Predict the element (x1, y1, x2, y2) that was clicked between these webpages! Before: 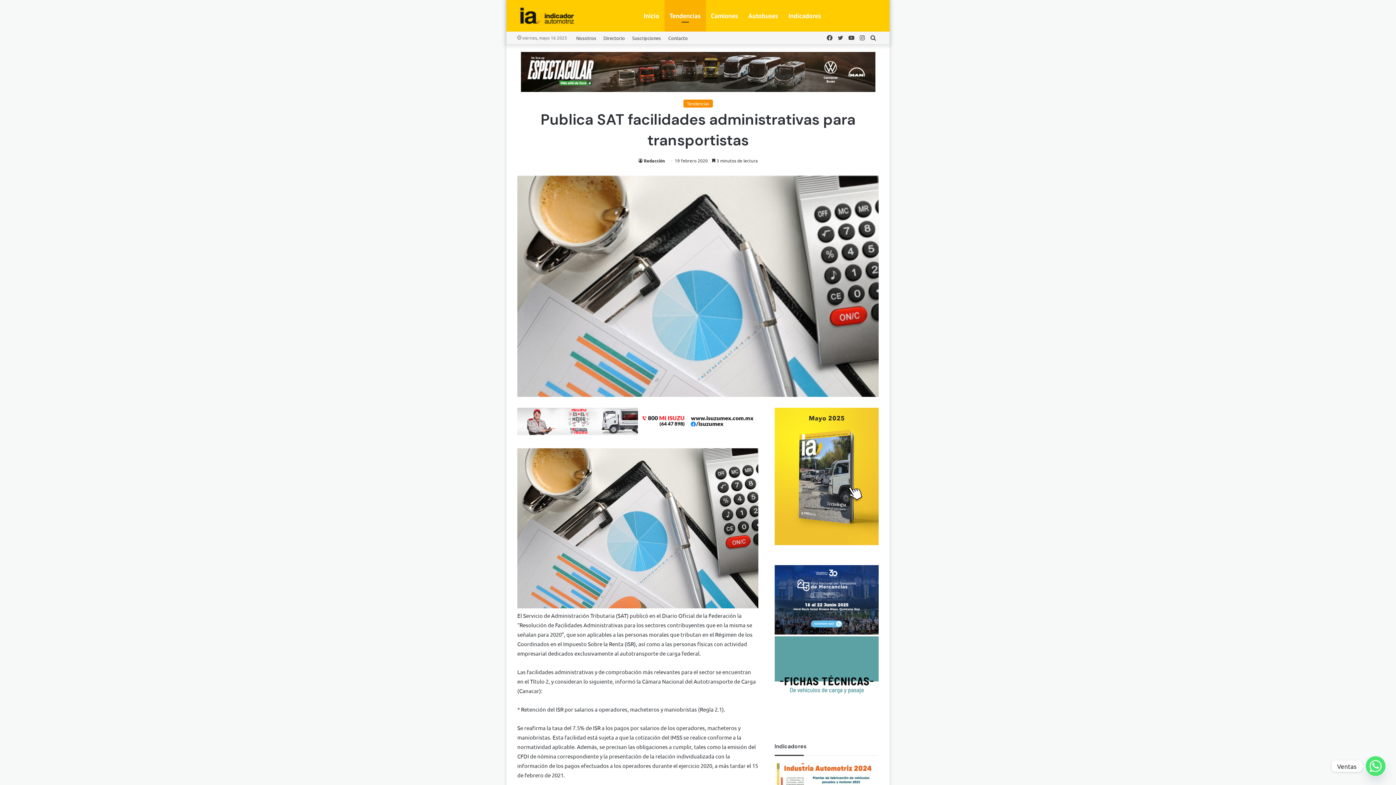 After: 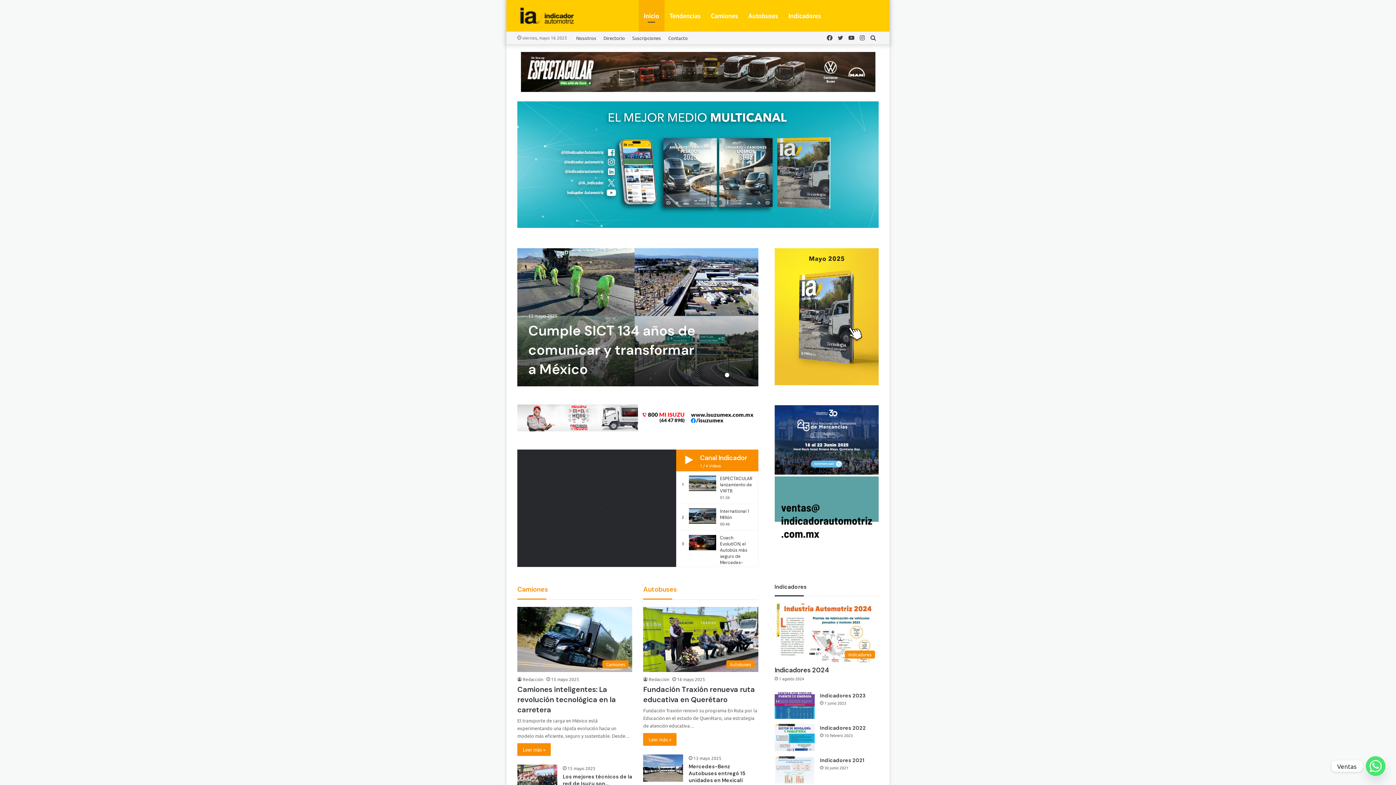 Action: bbox: (517, 4, 577, 27)